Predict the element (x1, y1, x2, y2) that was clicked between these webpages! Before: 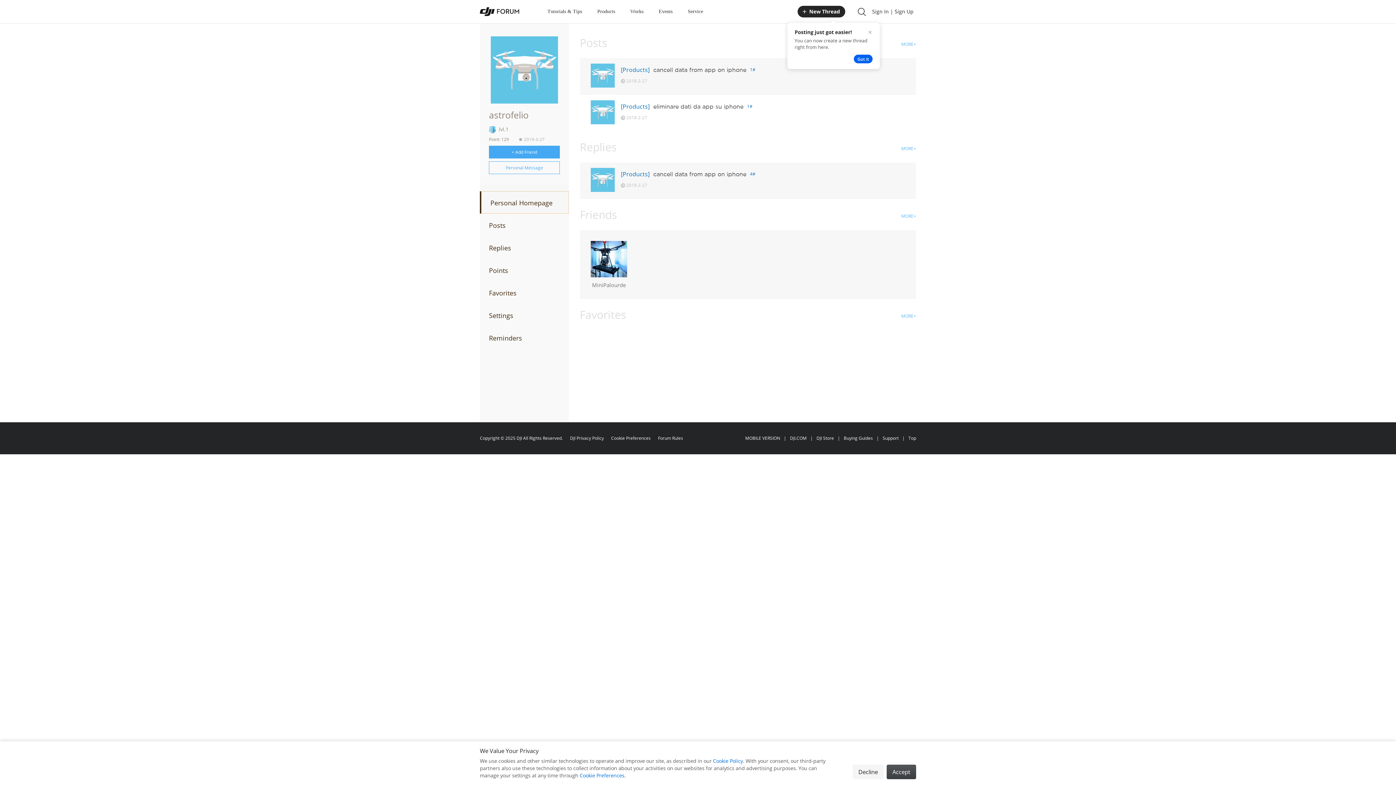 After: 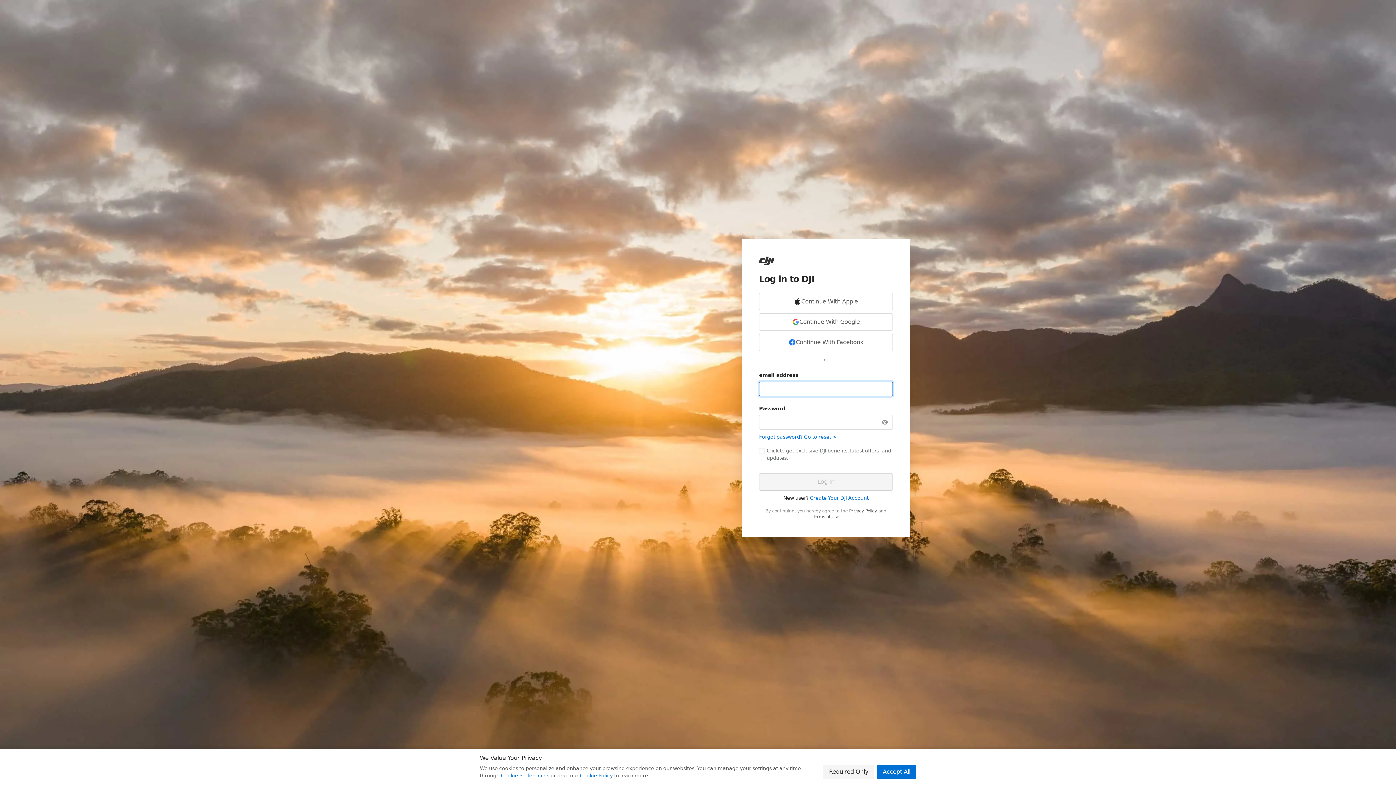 Action: bbox: (901, 145, 916, 152) label: MORE+